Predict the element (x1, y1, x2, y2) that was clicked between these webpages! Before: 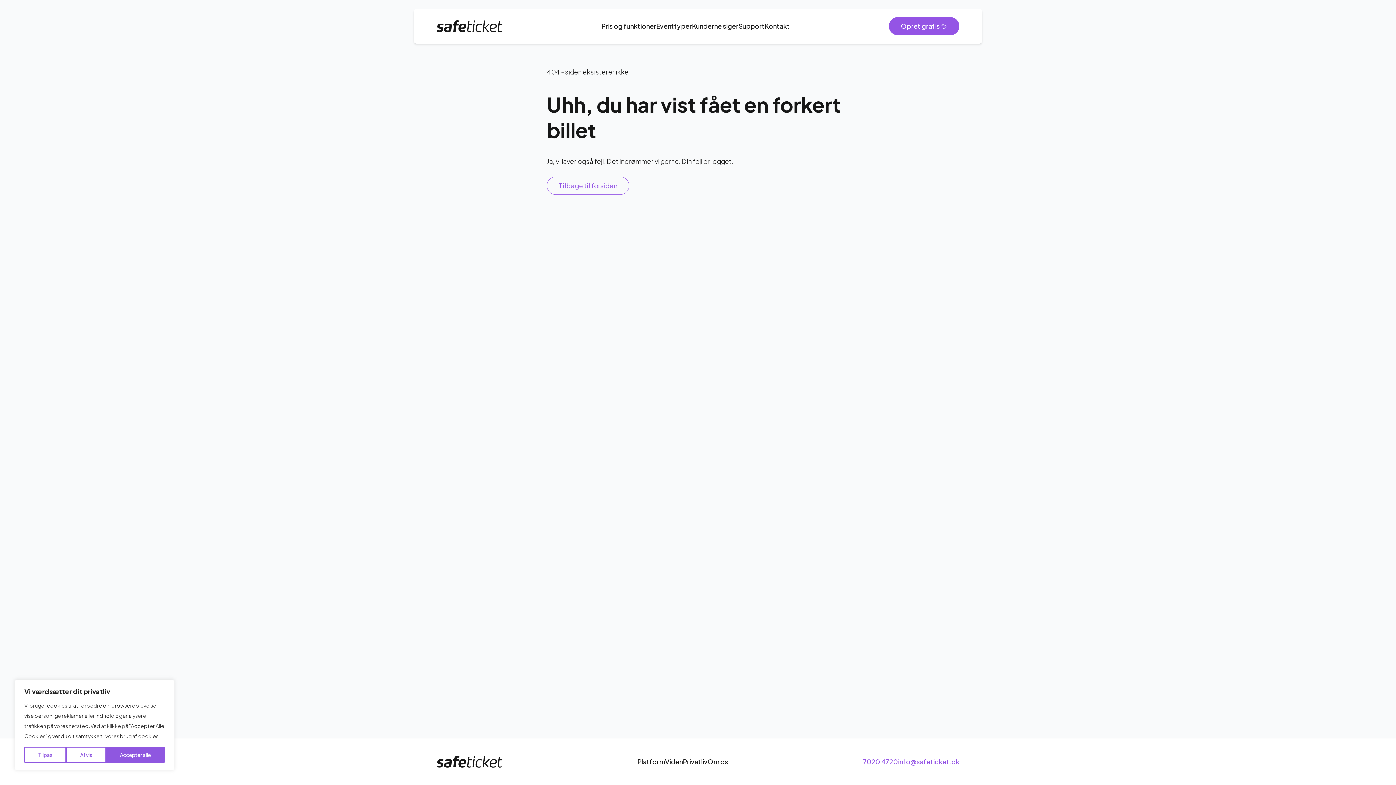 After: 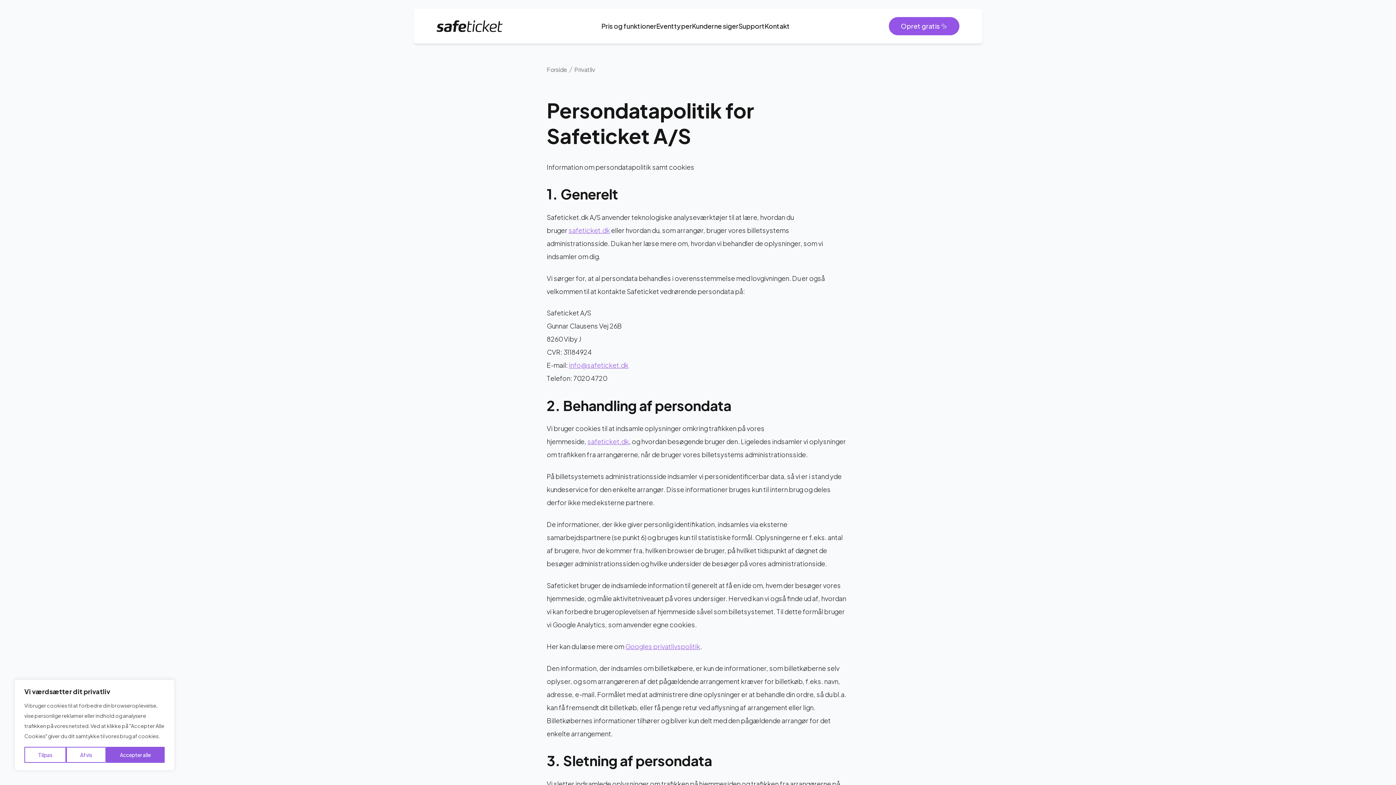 Action: label: Privatliv bbox: (683, 757, 707, 766)